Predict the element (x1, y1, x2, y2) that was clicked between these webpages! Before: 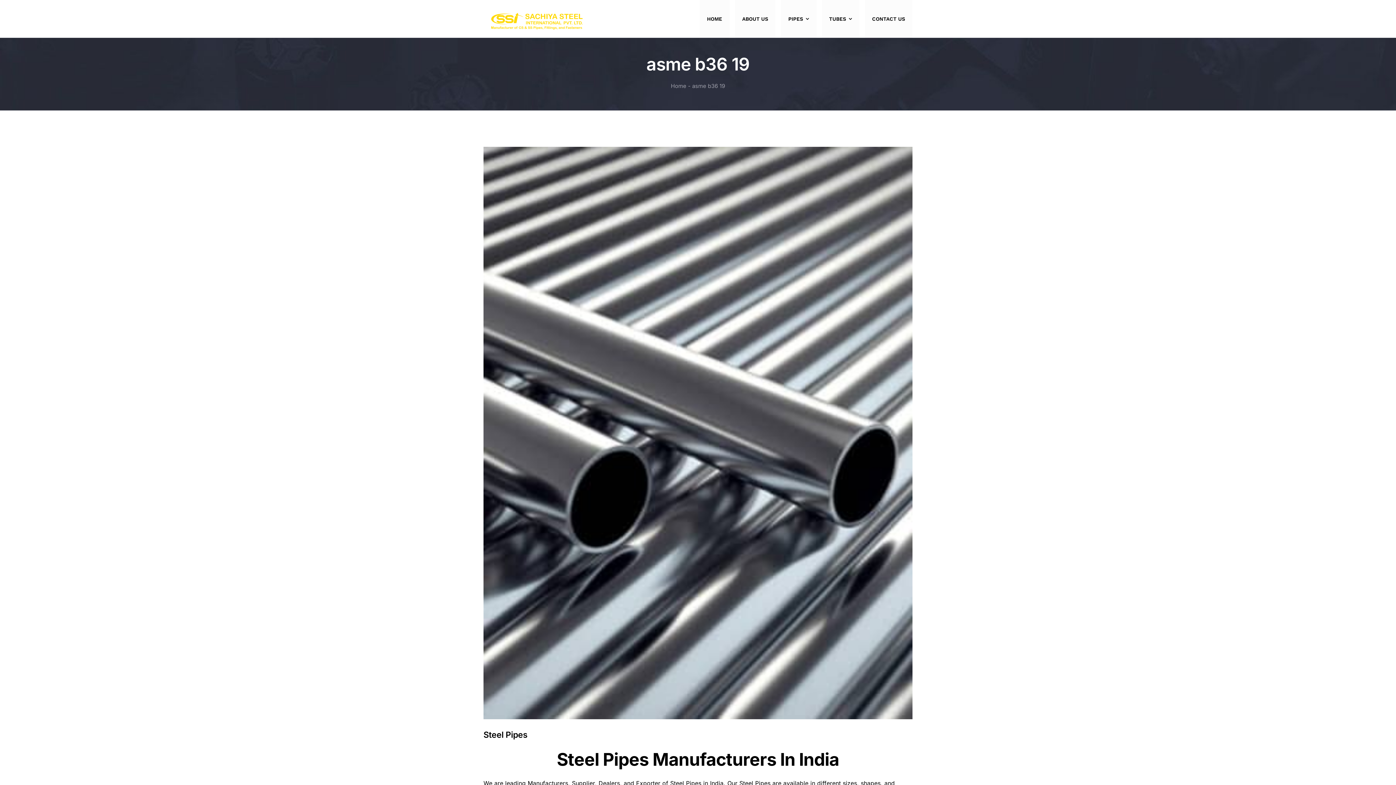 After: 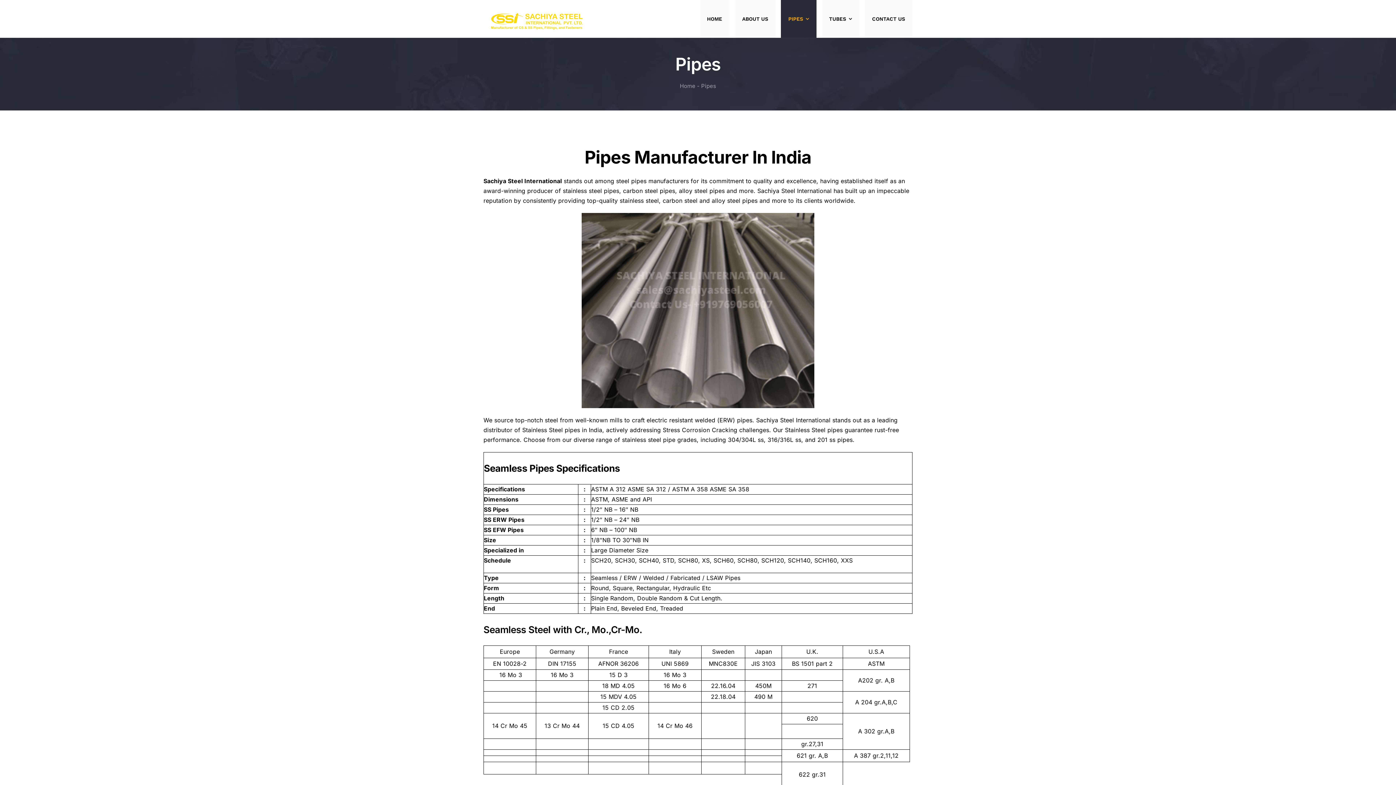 Action: bbox: (781, 0, 816, 37) label: PIPES